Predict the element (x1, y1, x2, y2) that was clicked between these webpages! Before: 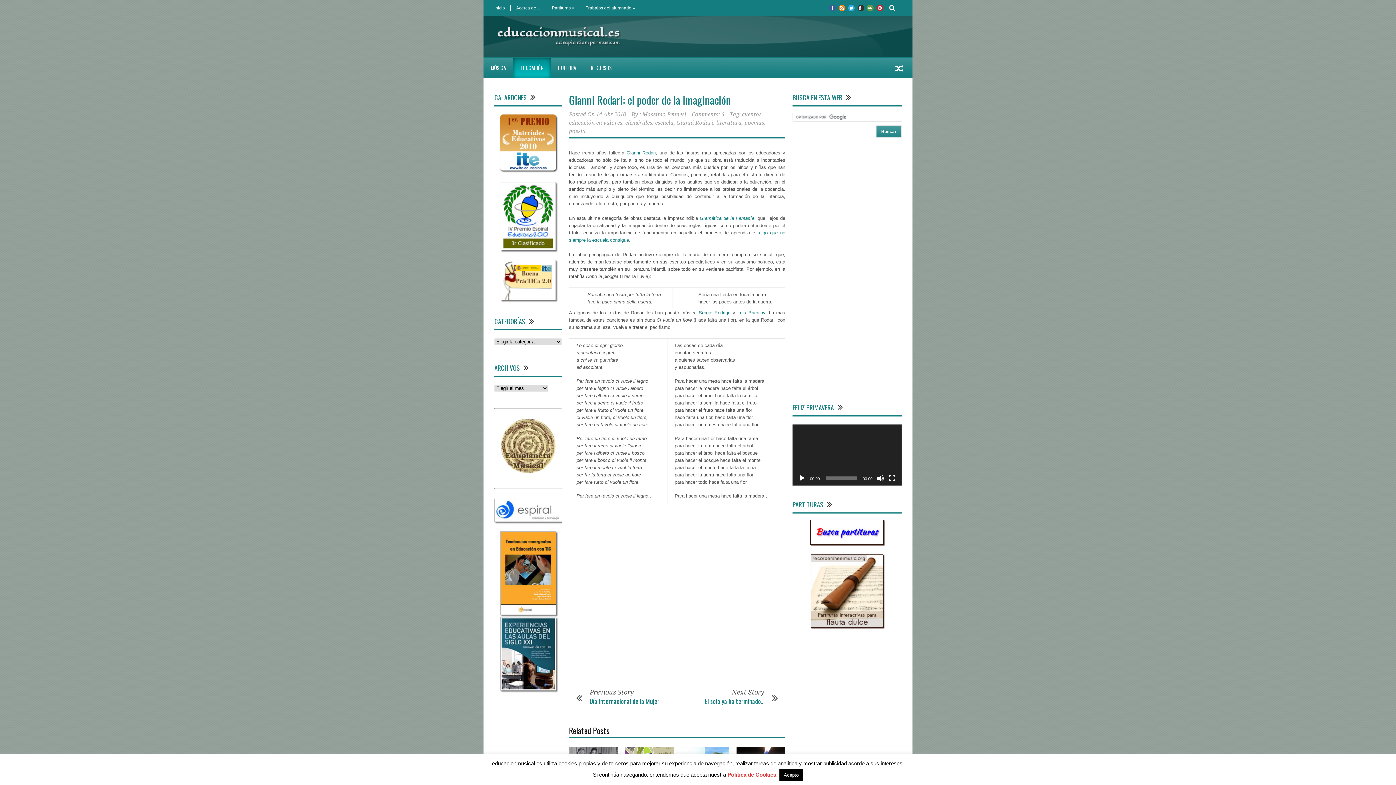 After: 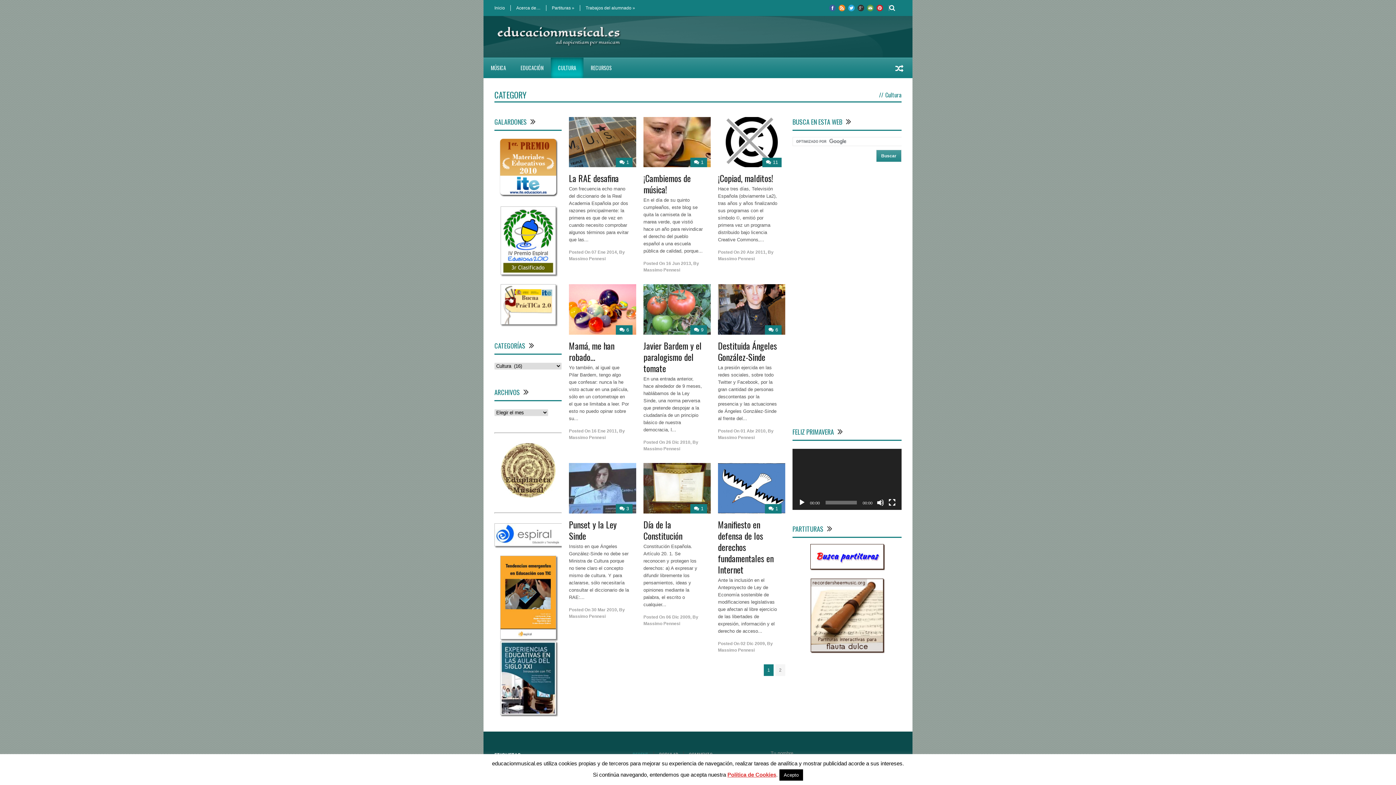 Action: label: CULTURA bbox: (550, 57, 583, 78)